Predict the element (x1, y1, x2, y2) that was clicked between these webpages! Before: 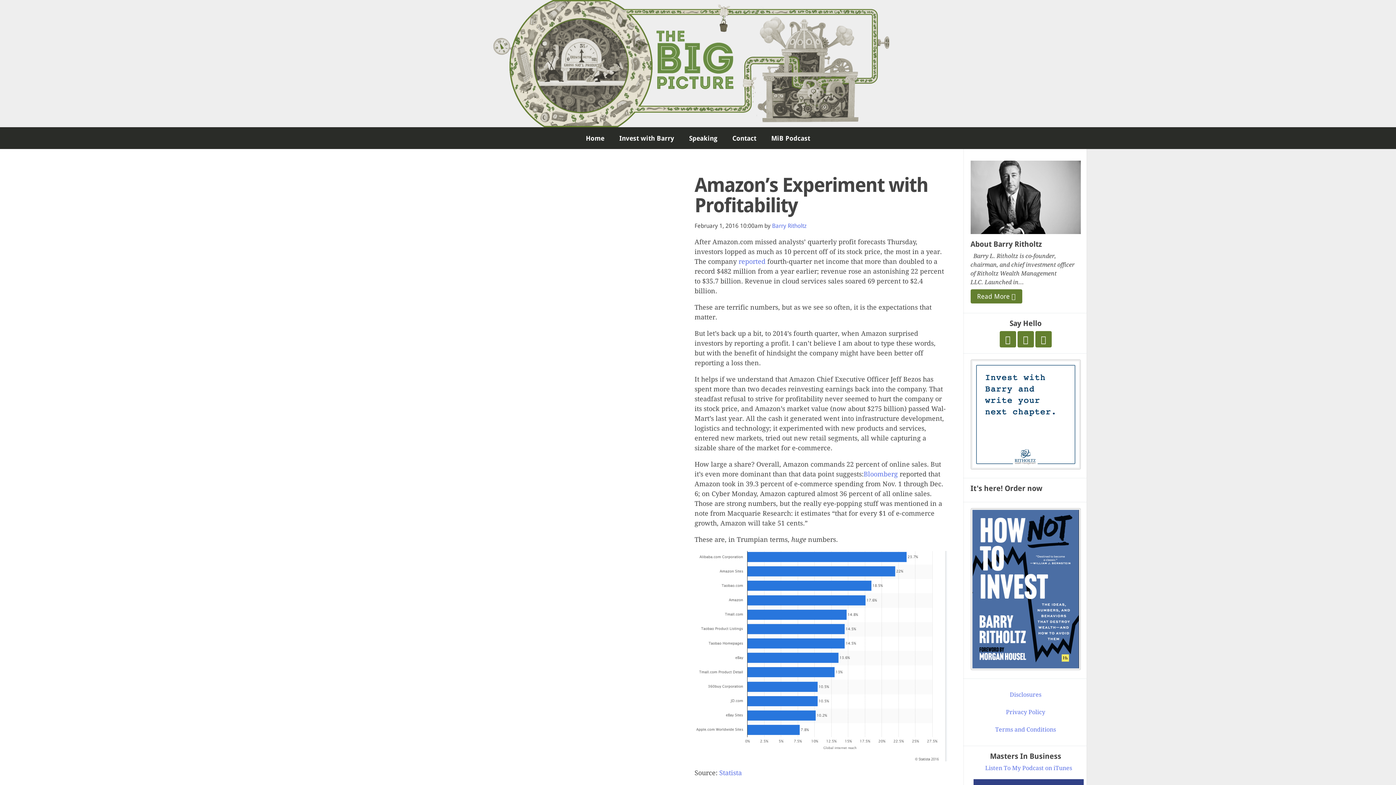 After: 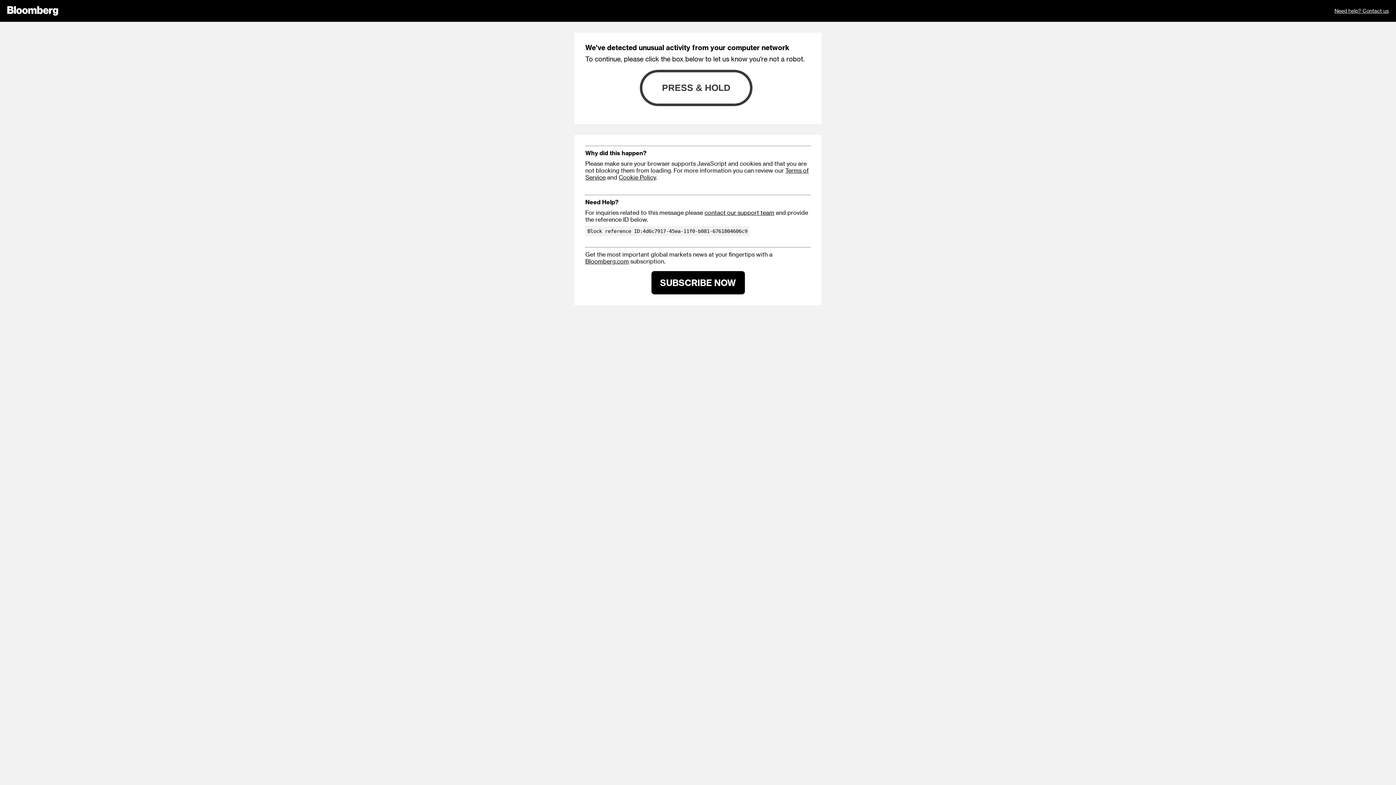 Action: bbox: (738, 257, 765, 265) label: reported